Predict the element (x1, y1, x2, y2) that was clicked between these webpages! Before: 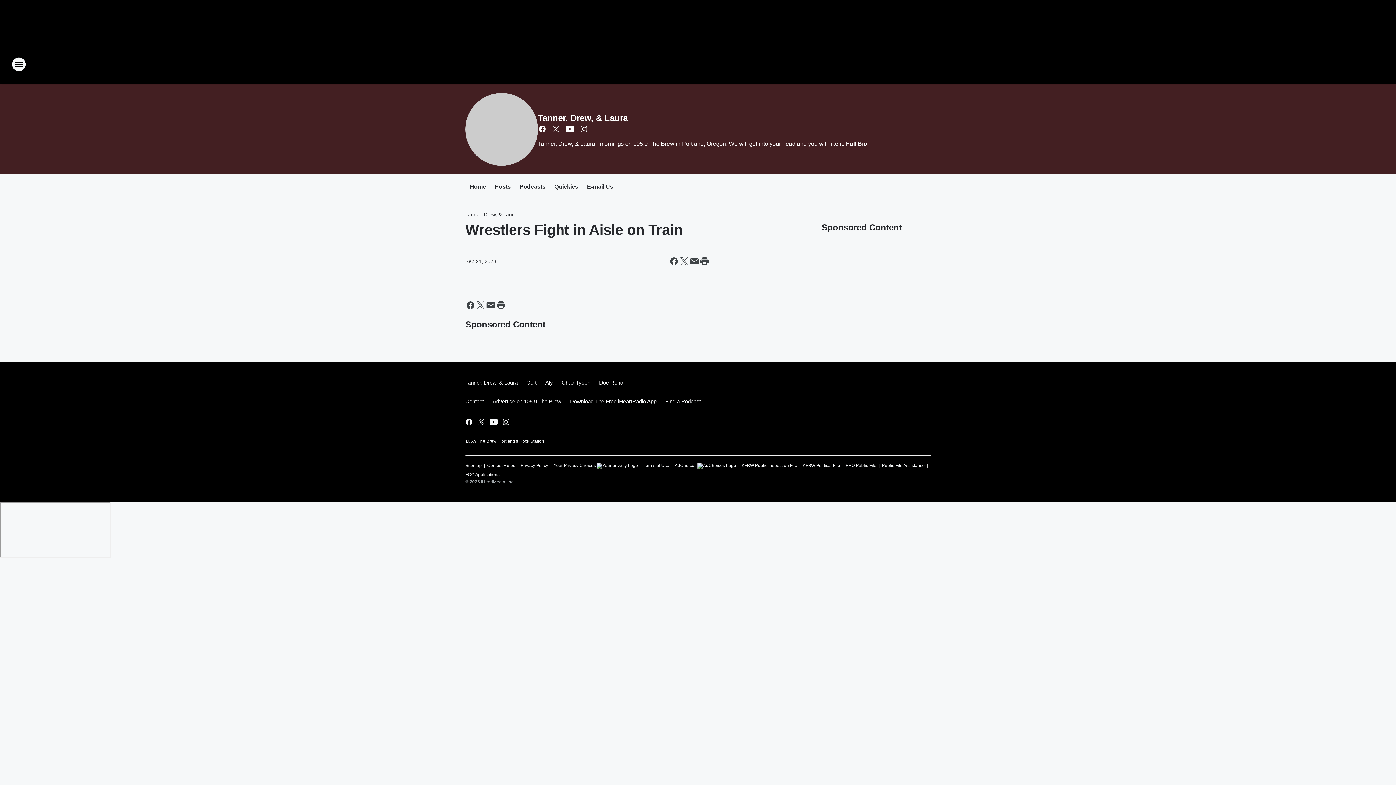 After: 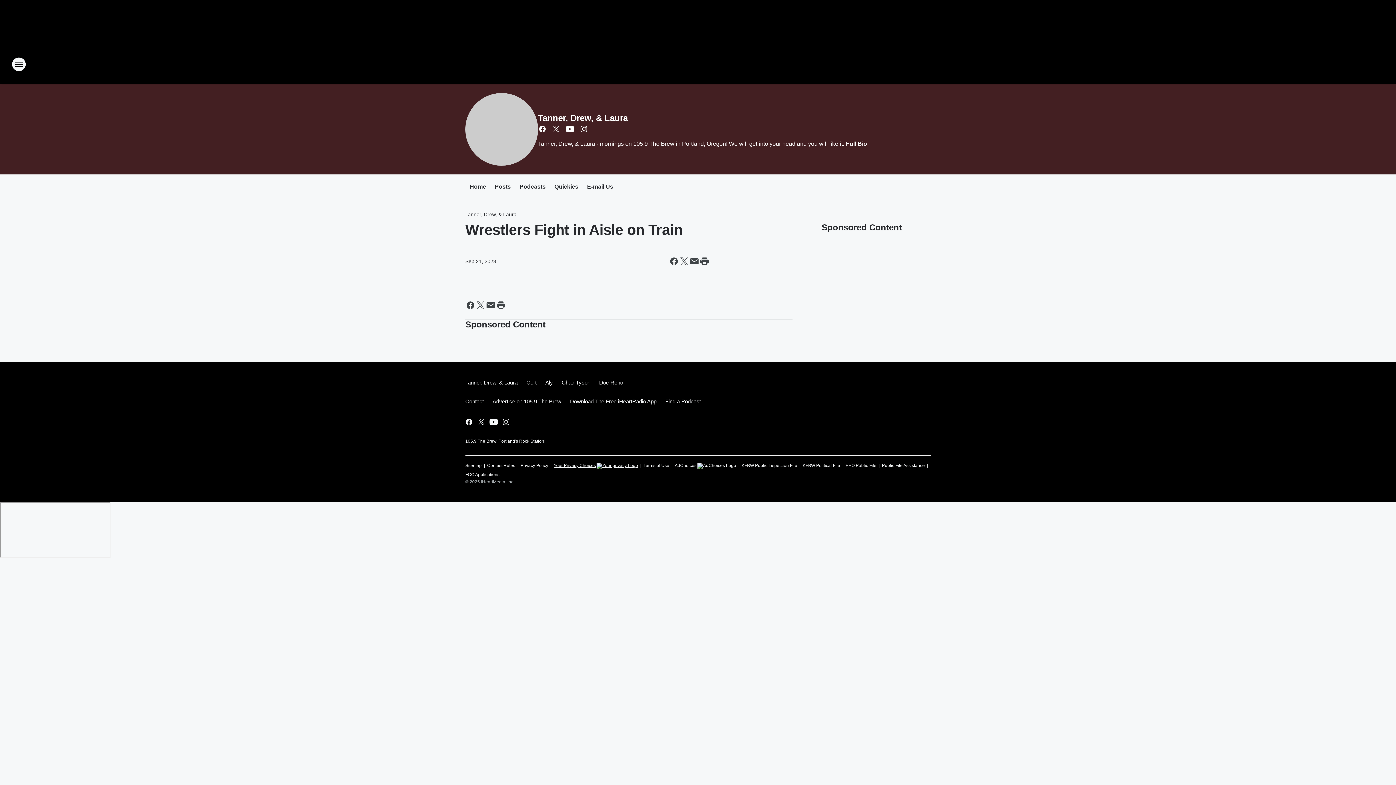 Action: bbox: (553, 460, 638, 469) label: Your Privacy Choices